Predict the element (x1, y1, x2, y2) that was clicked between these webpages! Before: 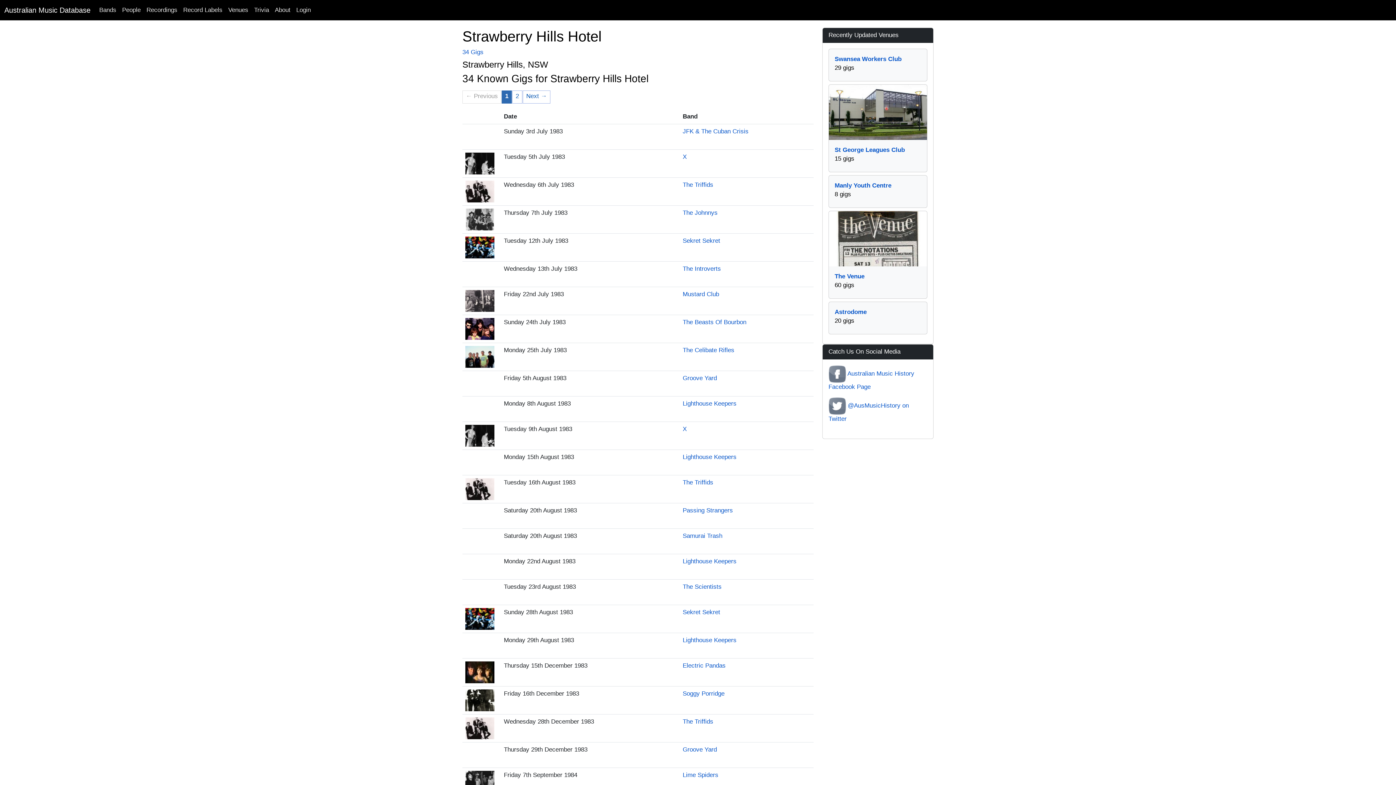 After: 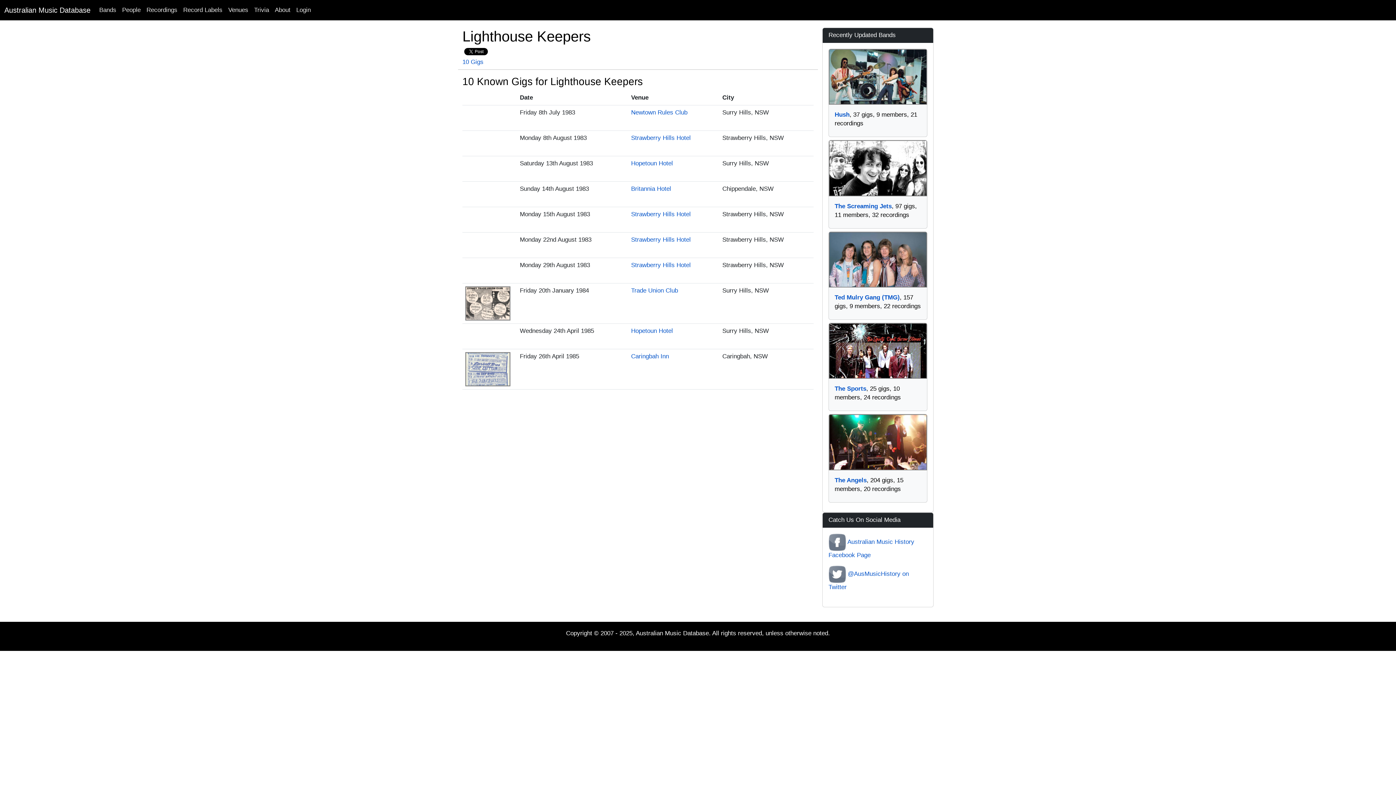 Action: label: Lighthouse Keepers bbox: (682, 637, 736, 644)